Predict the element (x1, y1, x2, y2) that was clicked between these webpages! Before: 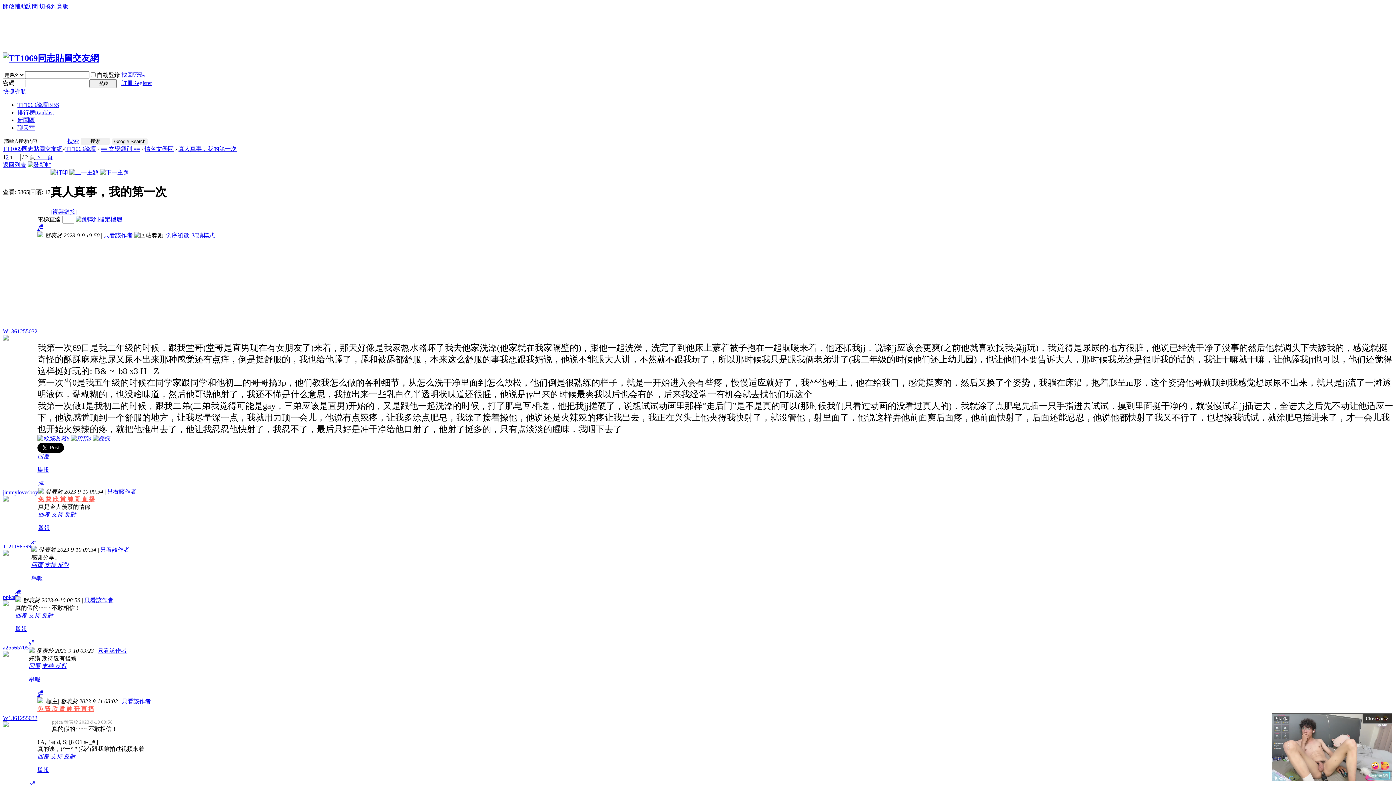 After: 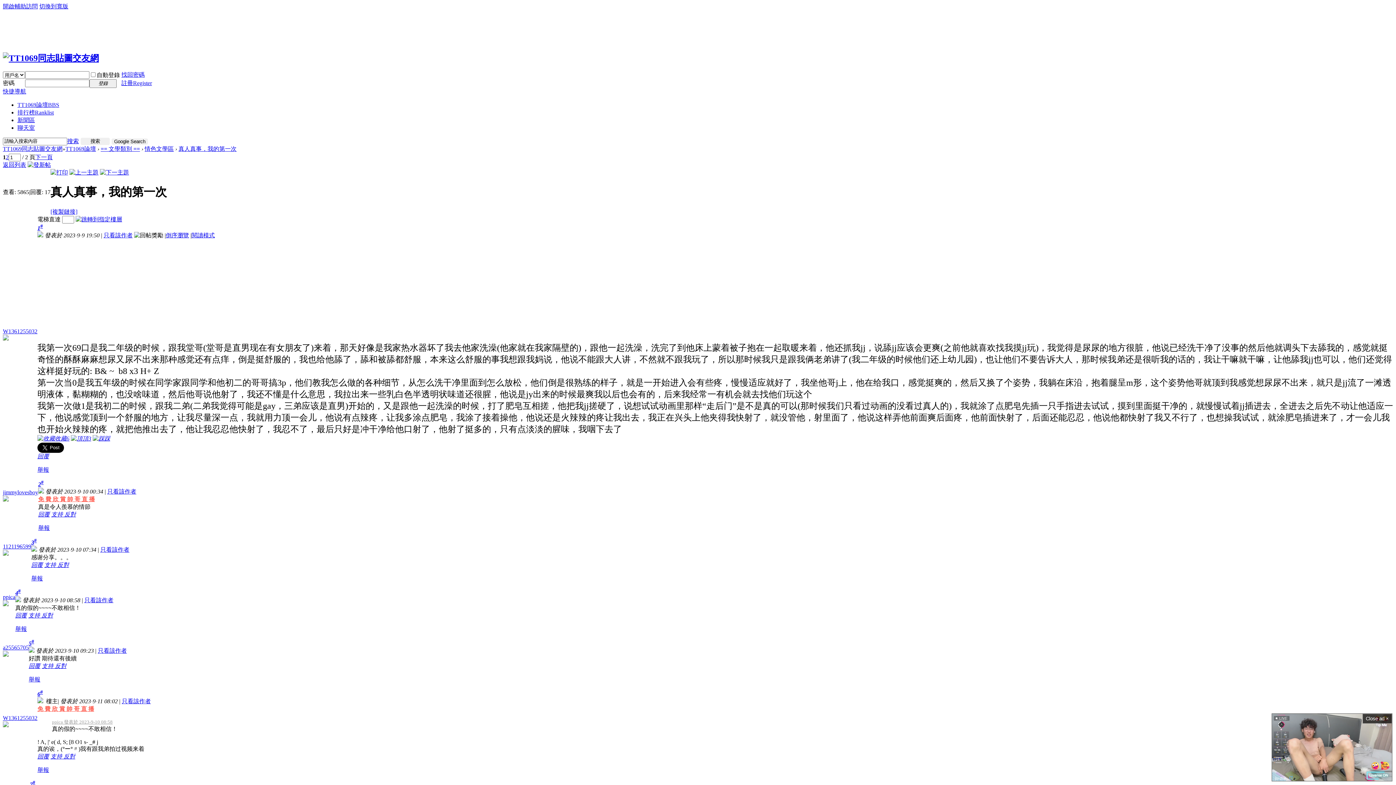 Action: bbox: (27, 161, 50, 167)